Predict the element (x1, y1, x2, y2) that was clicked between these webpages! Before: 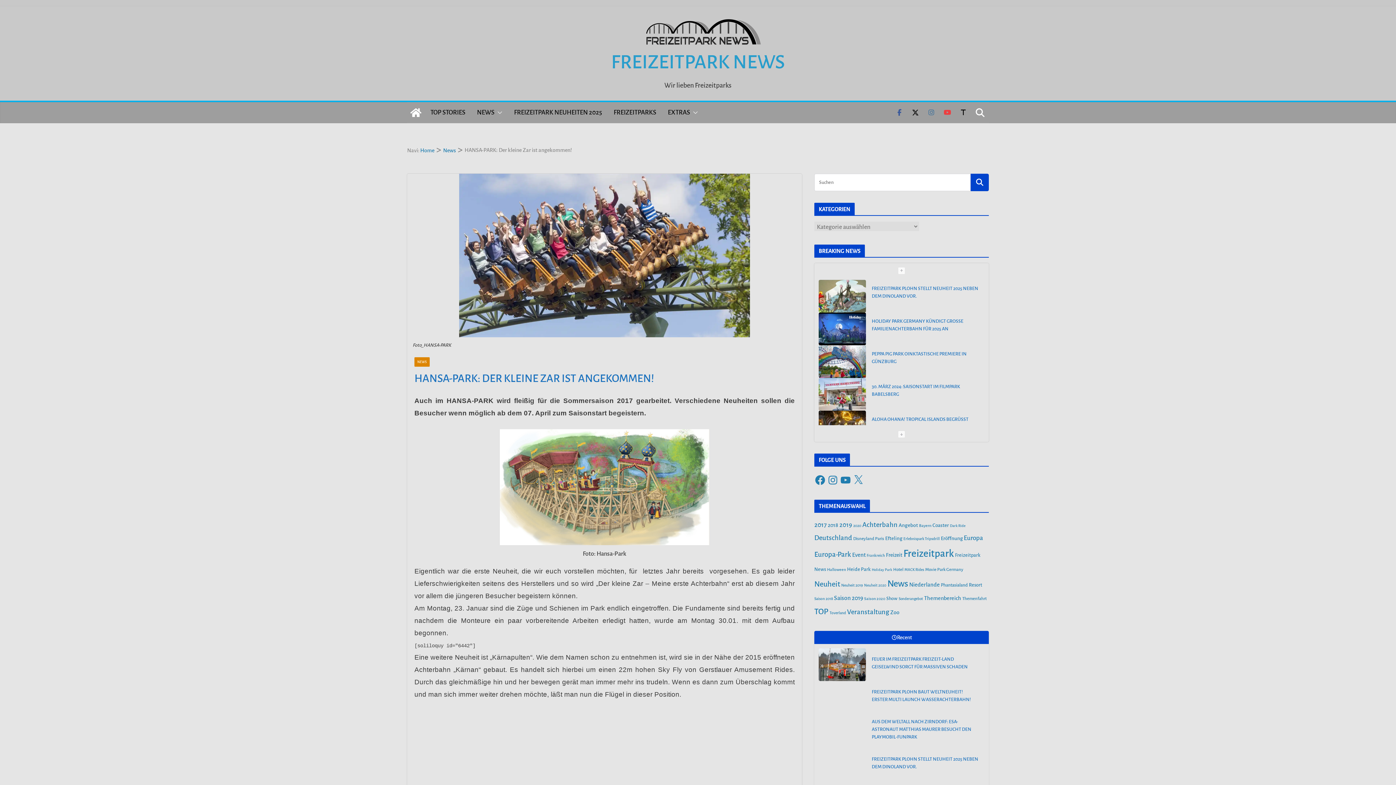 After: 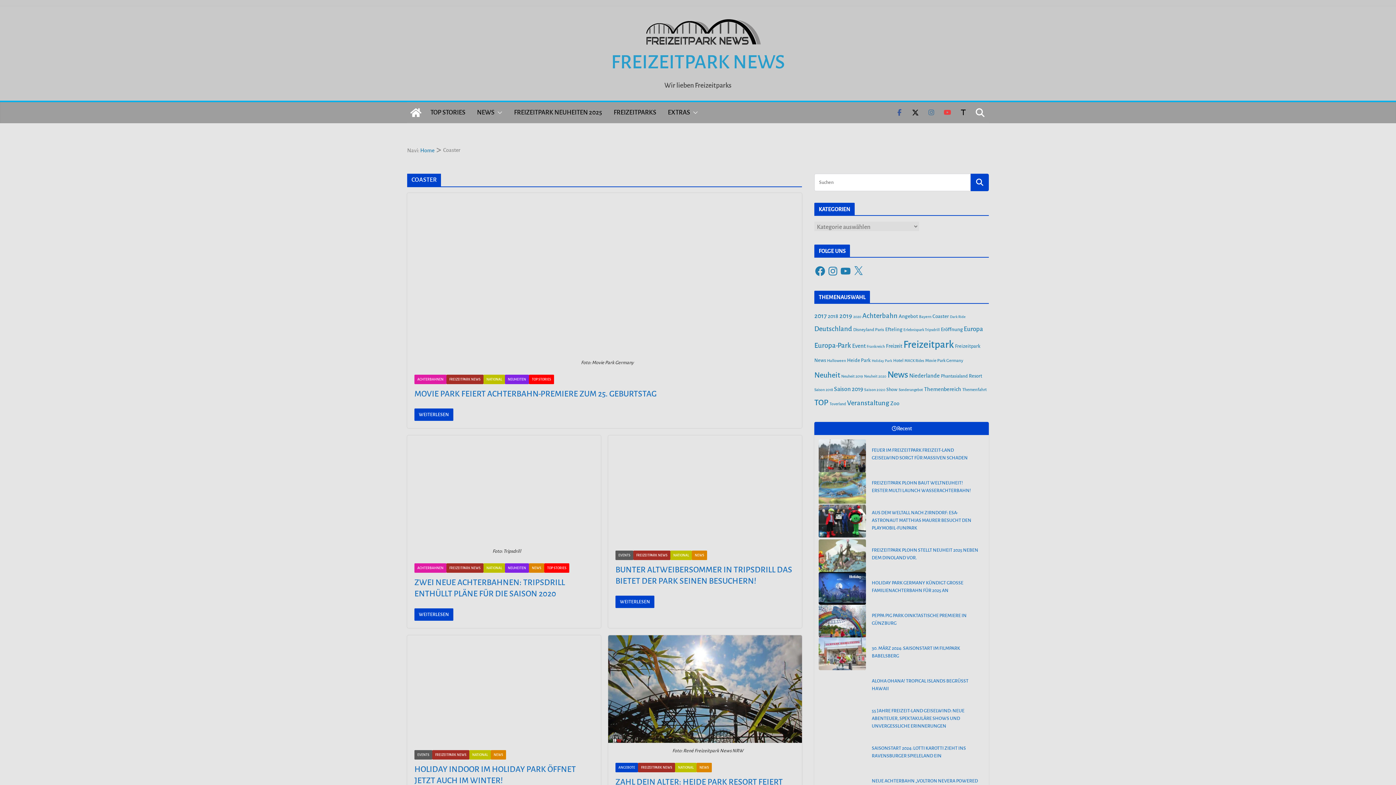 Action: bbox: (932, 522, 949, 528) label: Coaster (73 Einträge)